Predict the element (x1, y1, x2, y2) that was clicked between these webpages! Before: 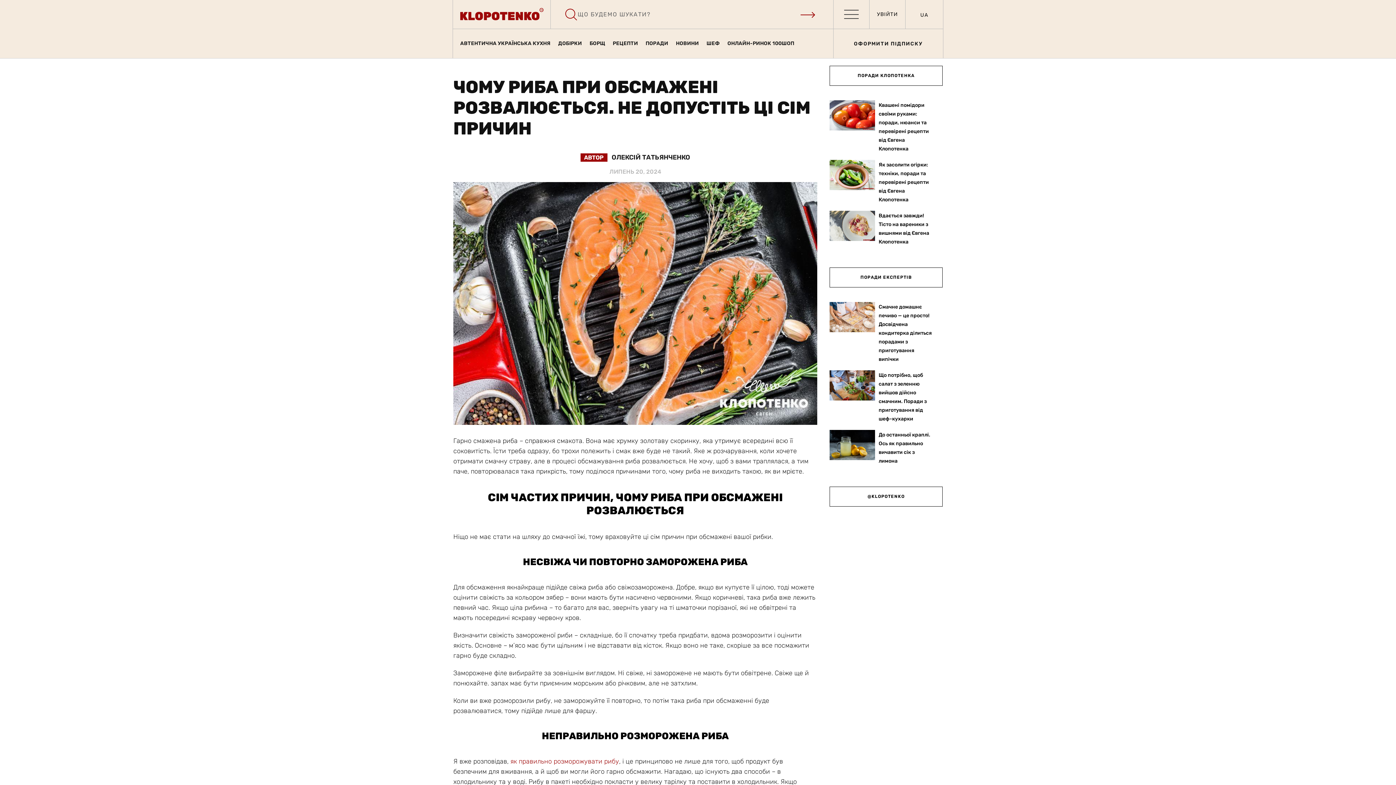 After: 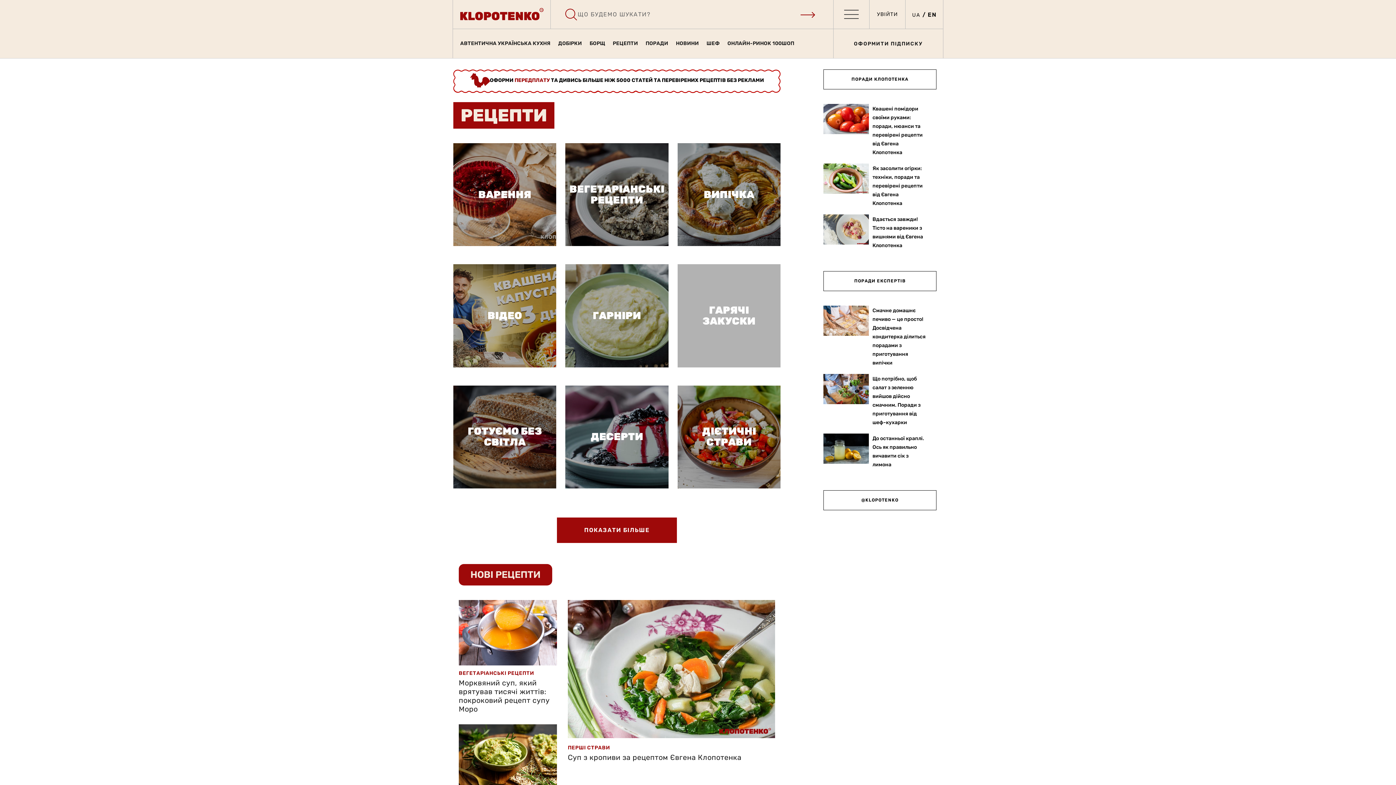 Action: bbox: (612, 40, 638, 46) label: РЕЦЕПТИ